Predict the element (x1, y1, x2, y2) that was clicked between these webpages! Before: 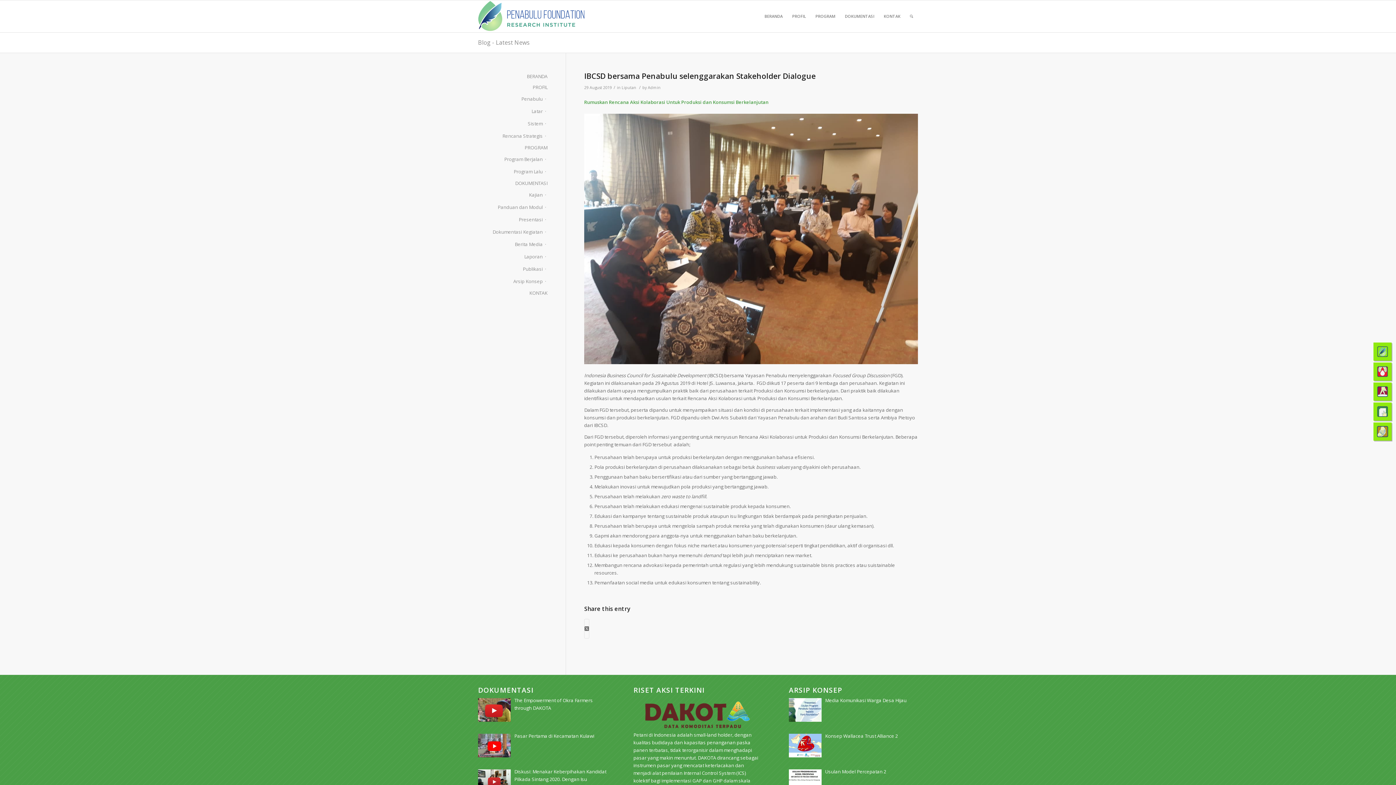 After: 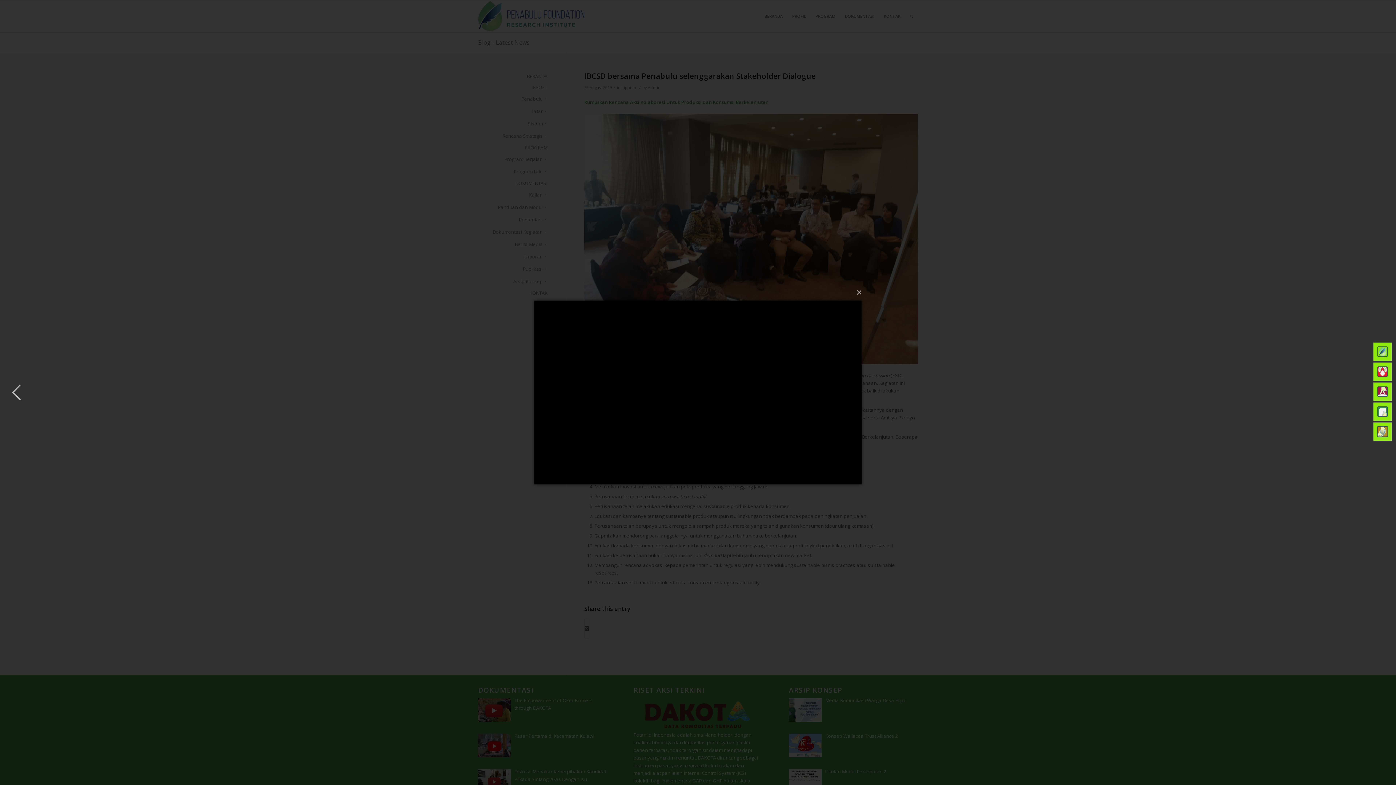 Action: bbox: (514, 733, 594, 739) label: Pasar Pertama di Kecamatan Kulawi (opens in a new tab)